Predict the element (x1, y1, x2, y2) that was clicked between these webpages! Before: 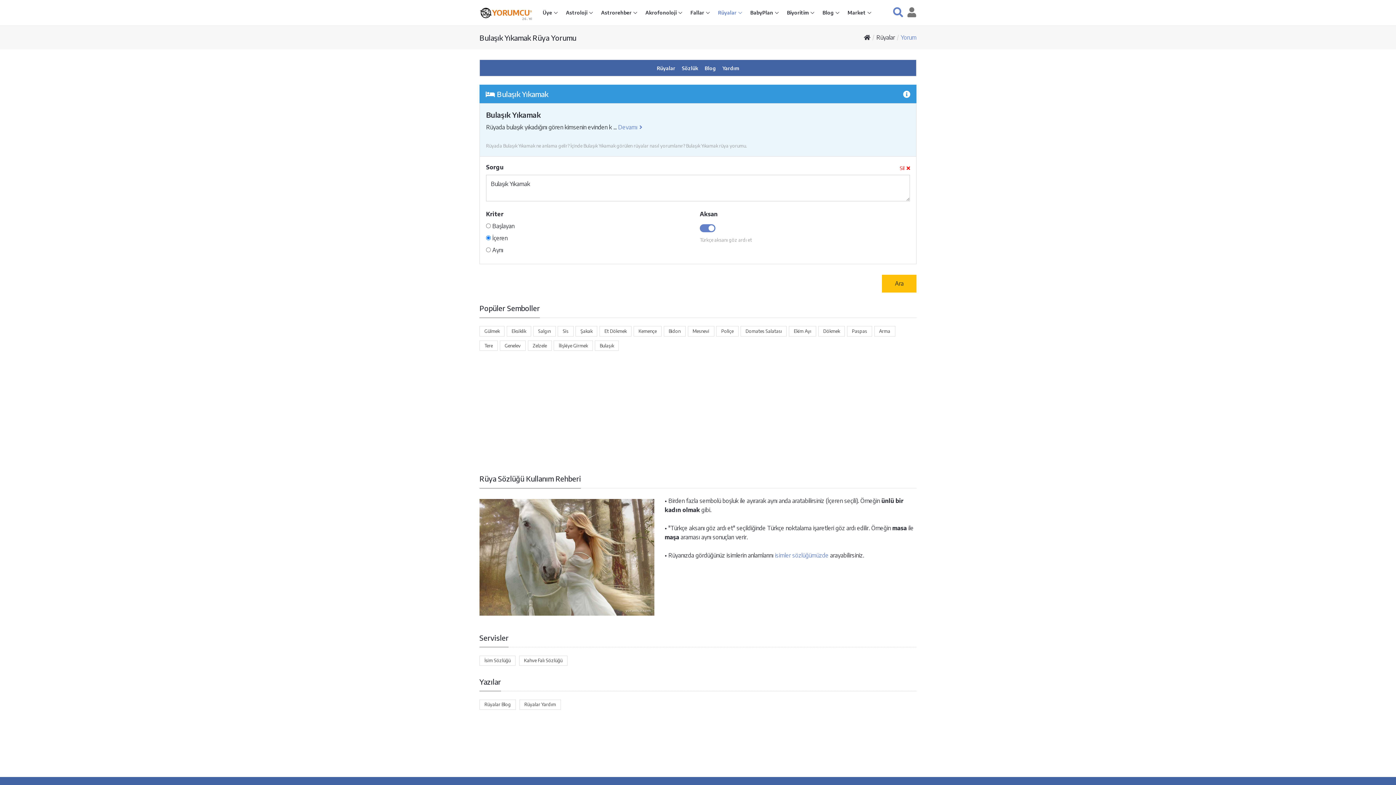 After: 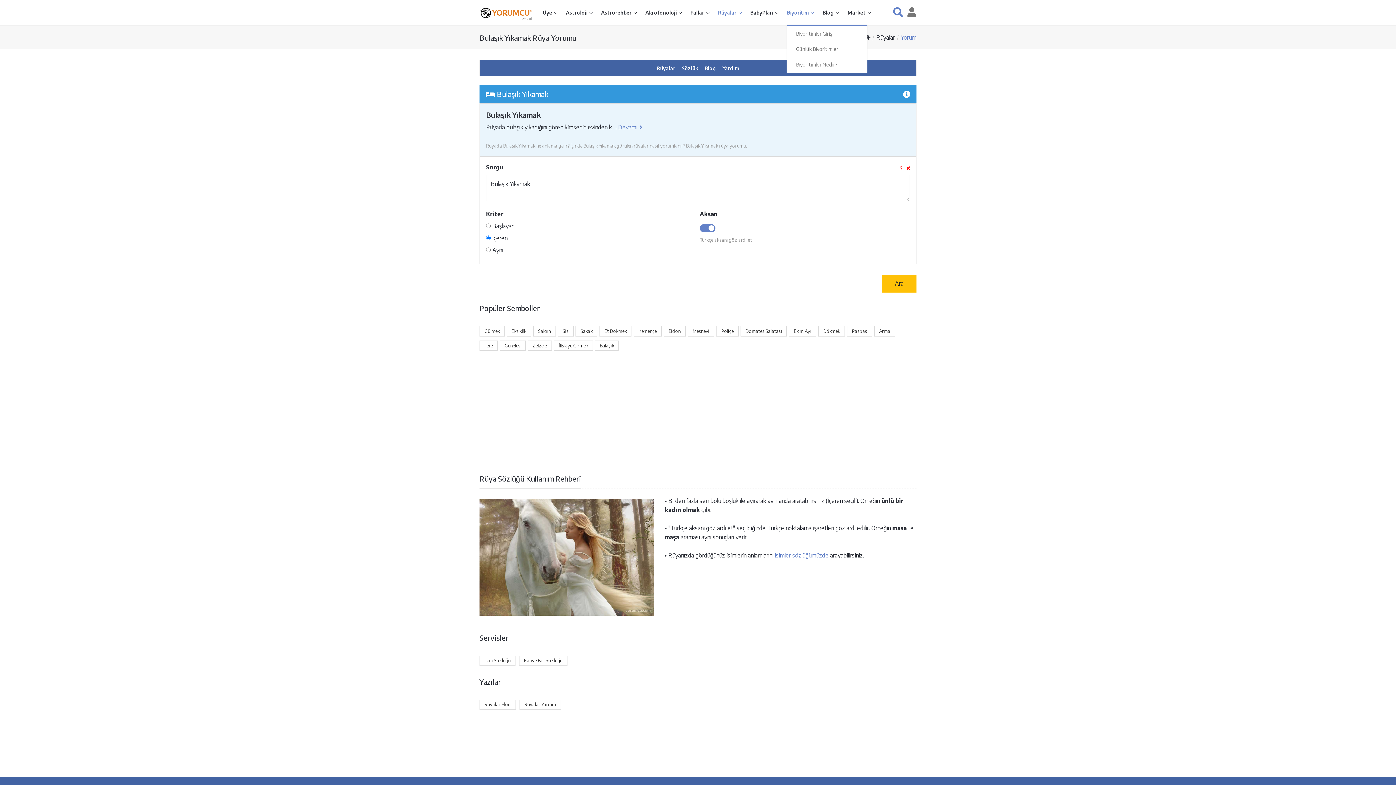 Action: bbox: (787, 6, 814, 19) label: Biyoritim 